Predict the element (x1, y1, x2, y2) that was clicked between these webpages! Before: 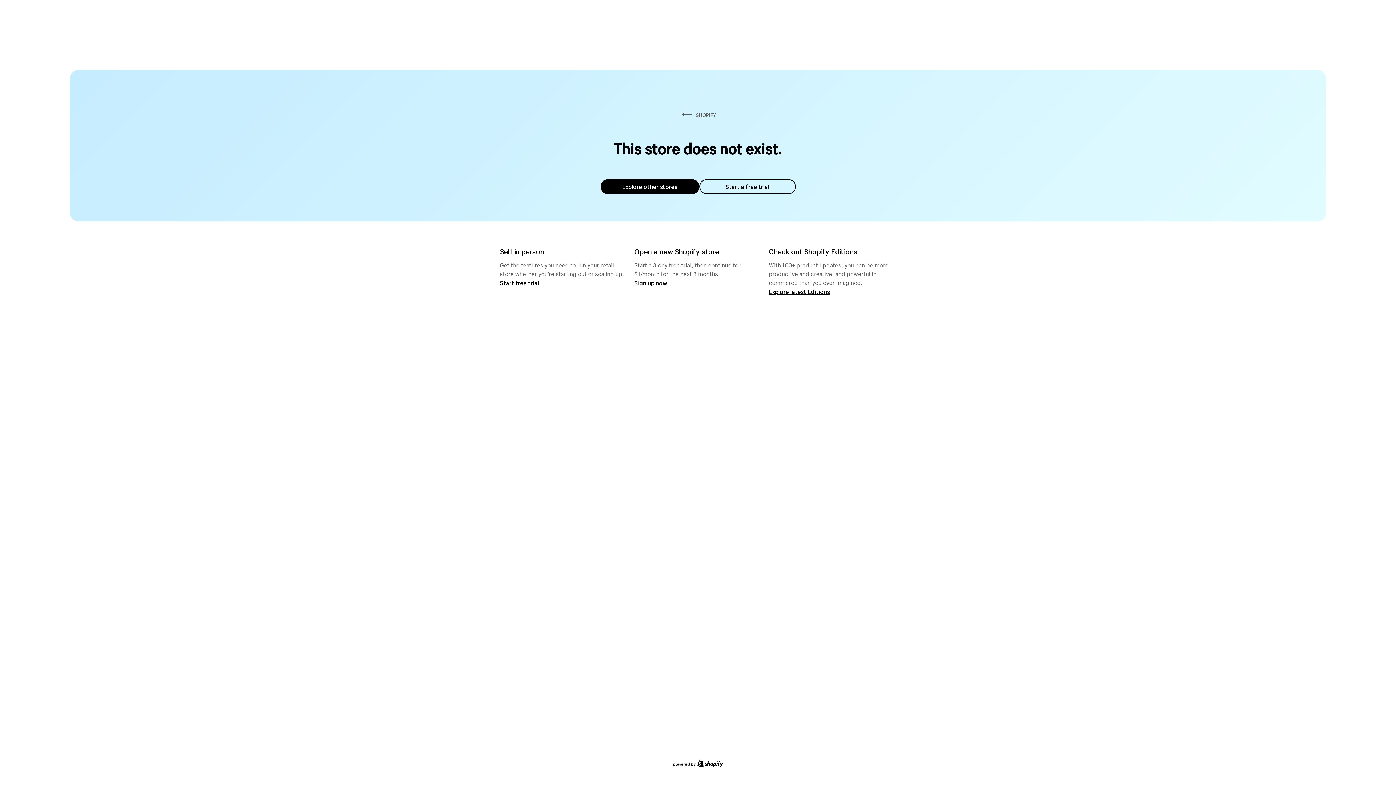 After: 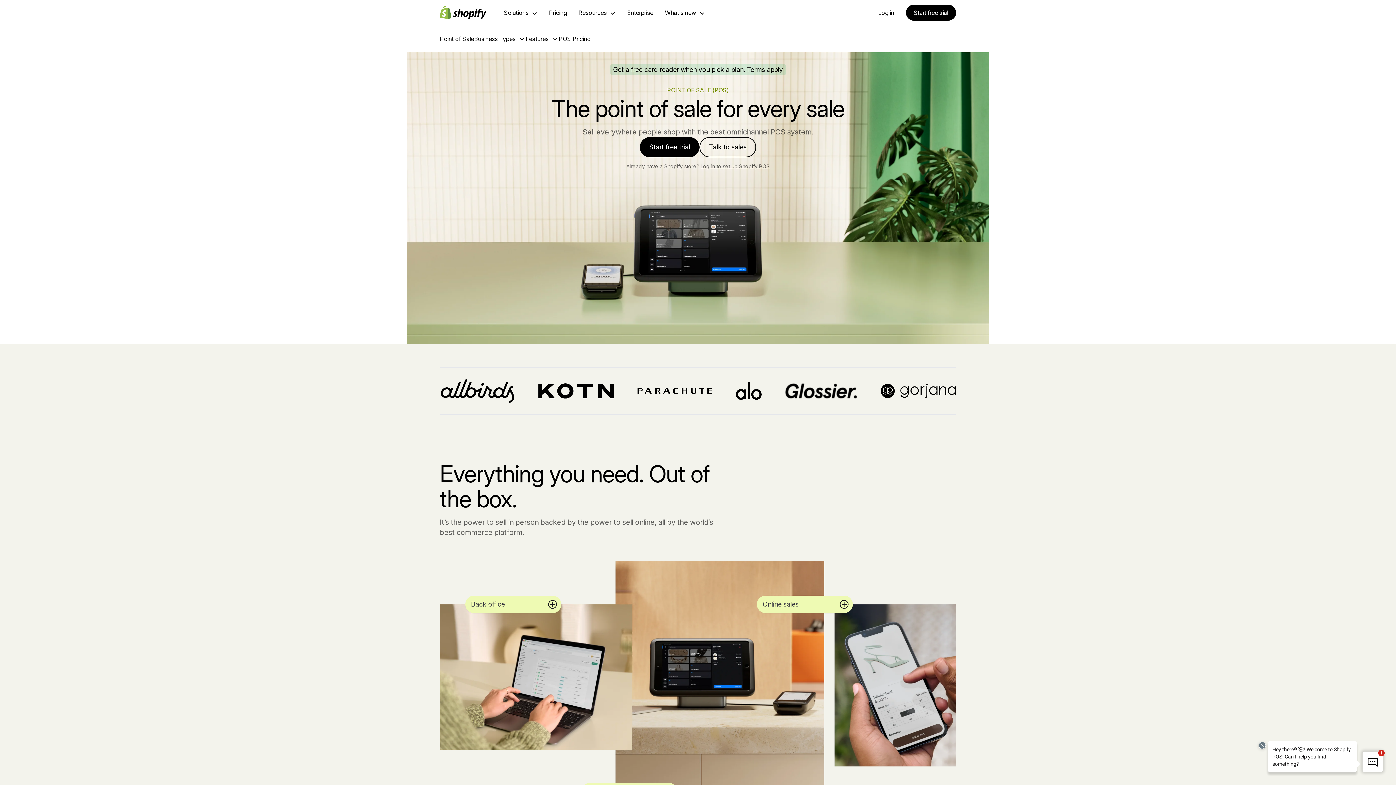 Action: bbox: (500, 279, 539, 286) label: Start free trial